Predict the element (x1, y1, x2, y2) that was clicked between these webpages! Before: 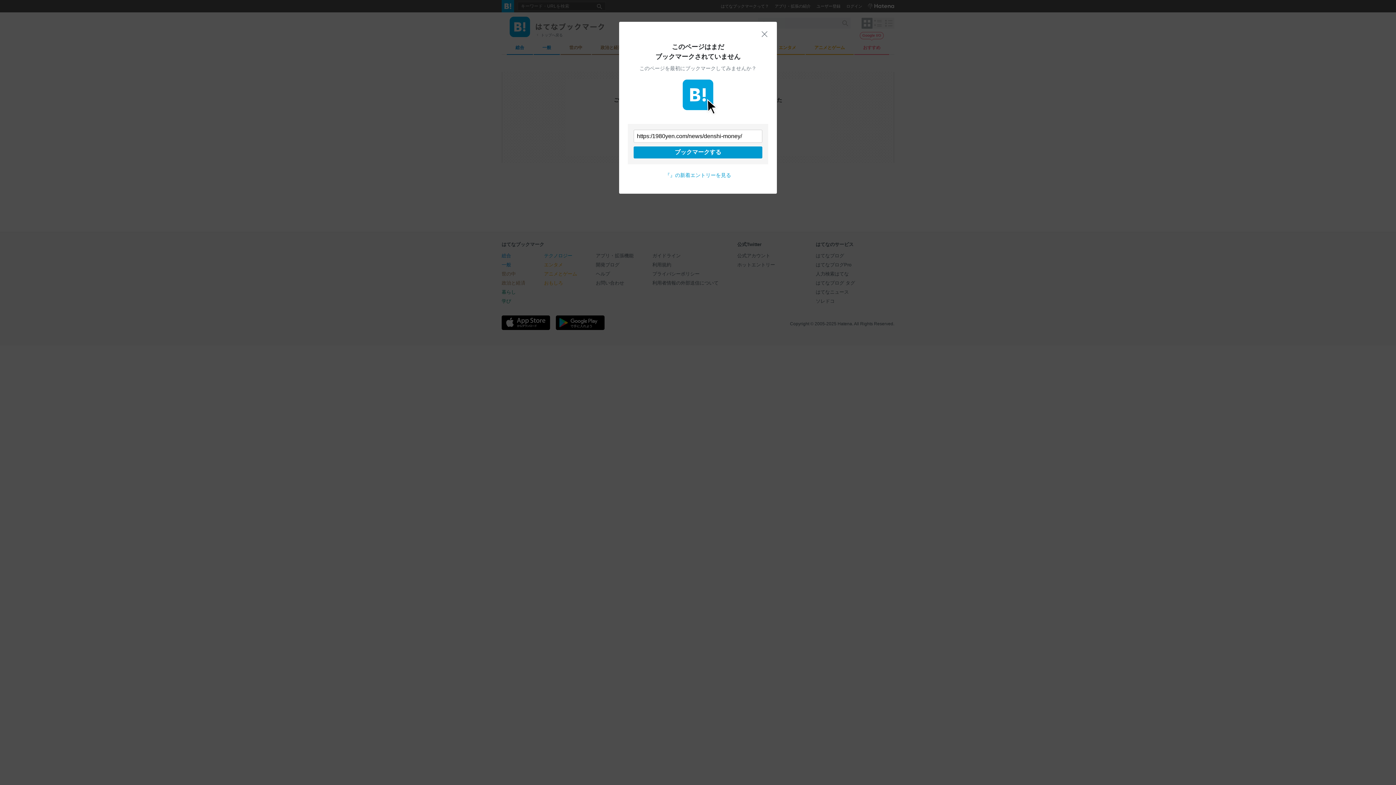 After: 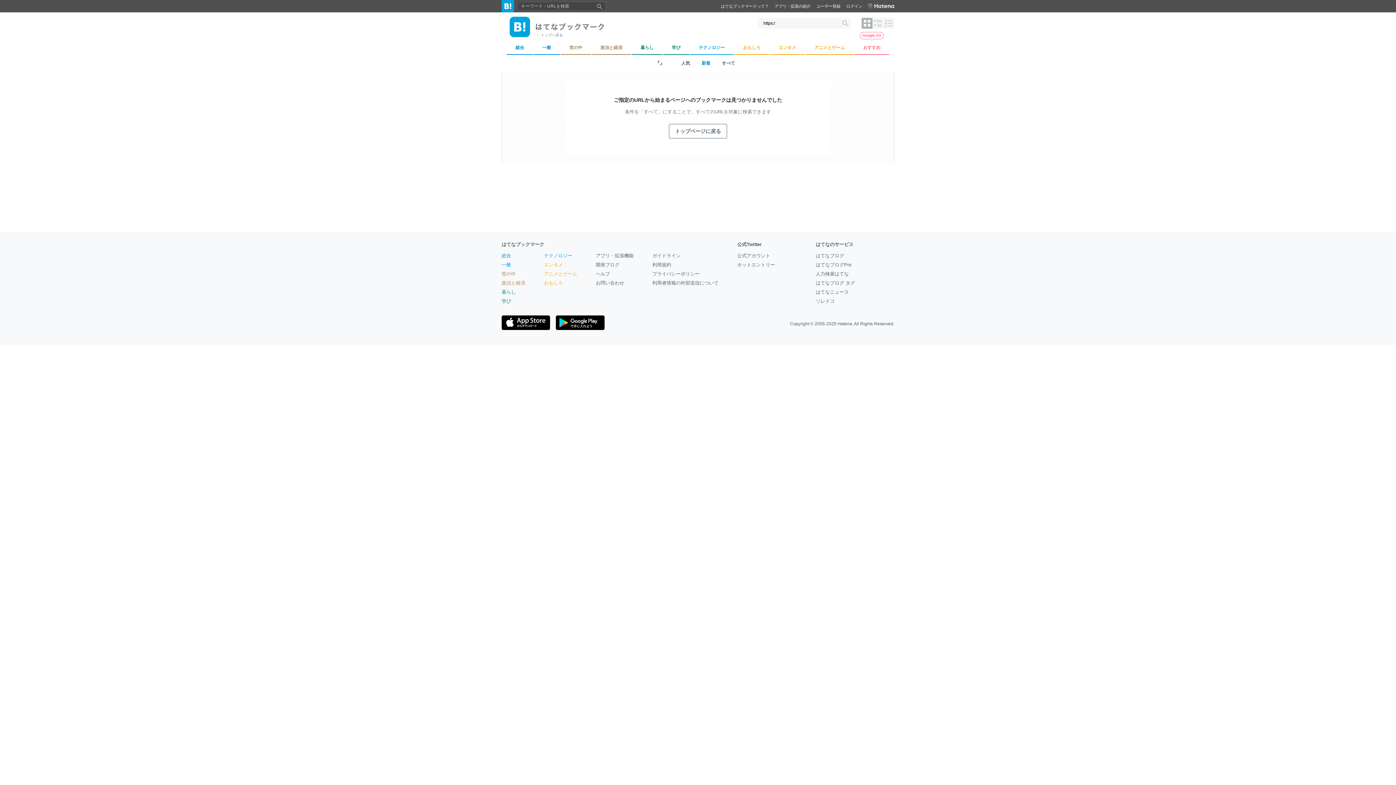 Action: bbox: (761, 30, 768, 37) label: 閉じる